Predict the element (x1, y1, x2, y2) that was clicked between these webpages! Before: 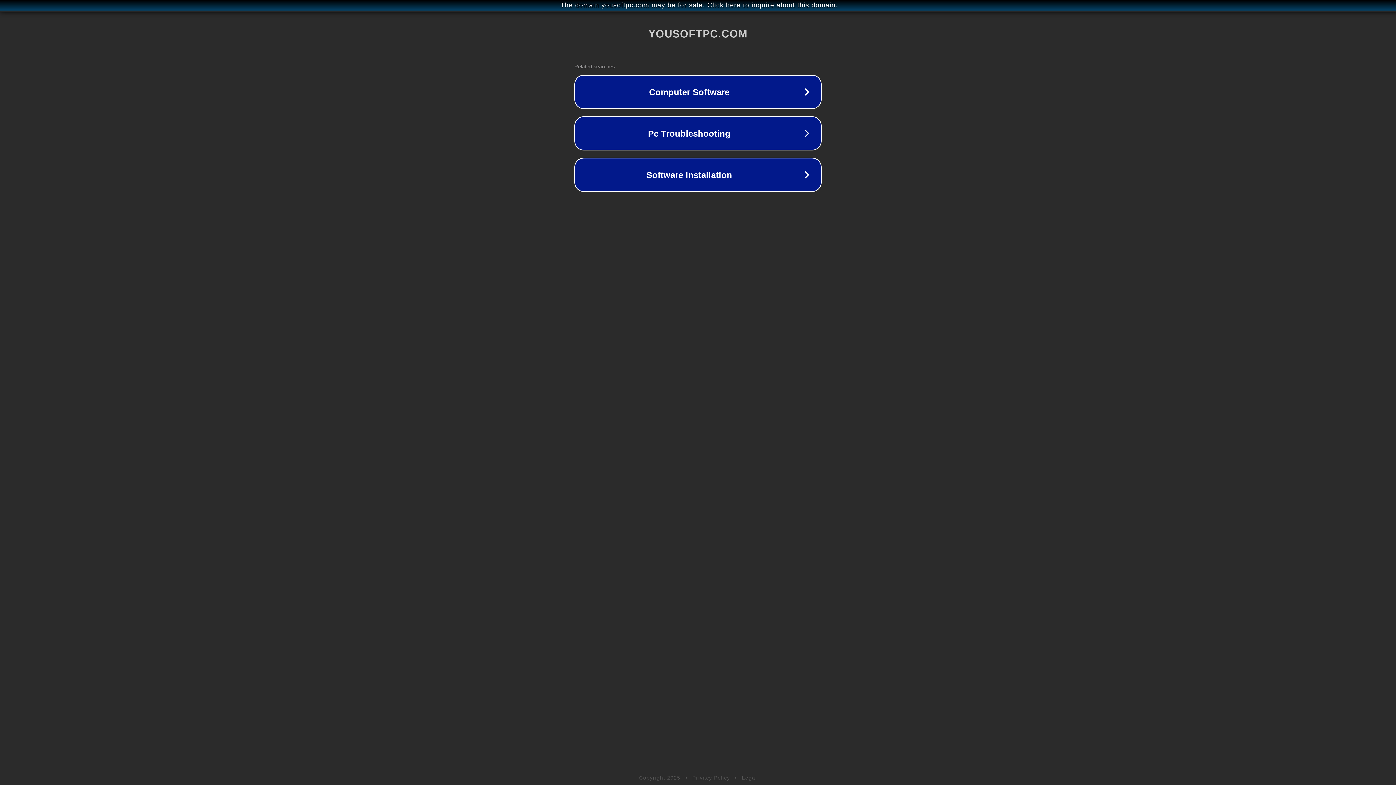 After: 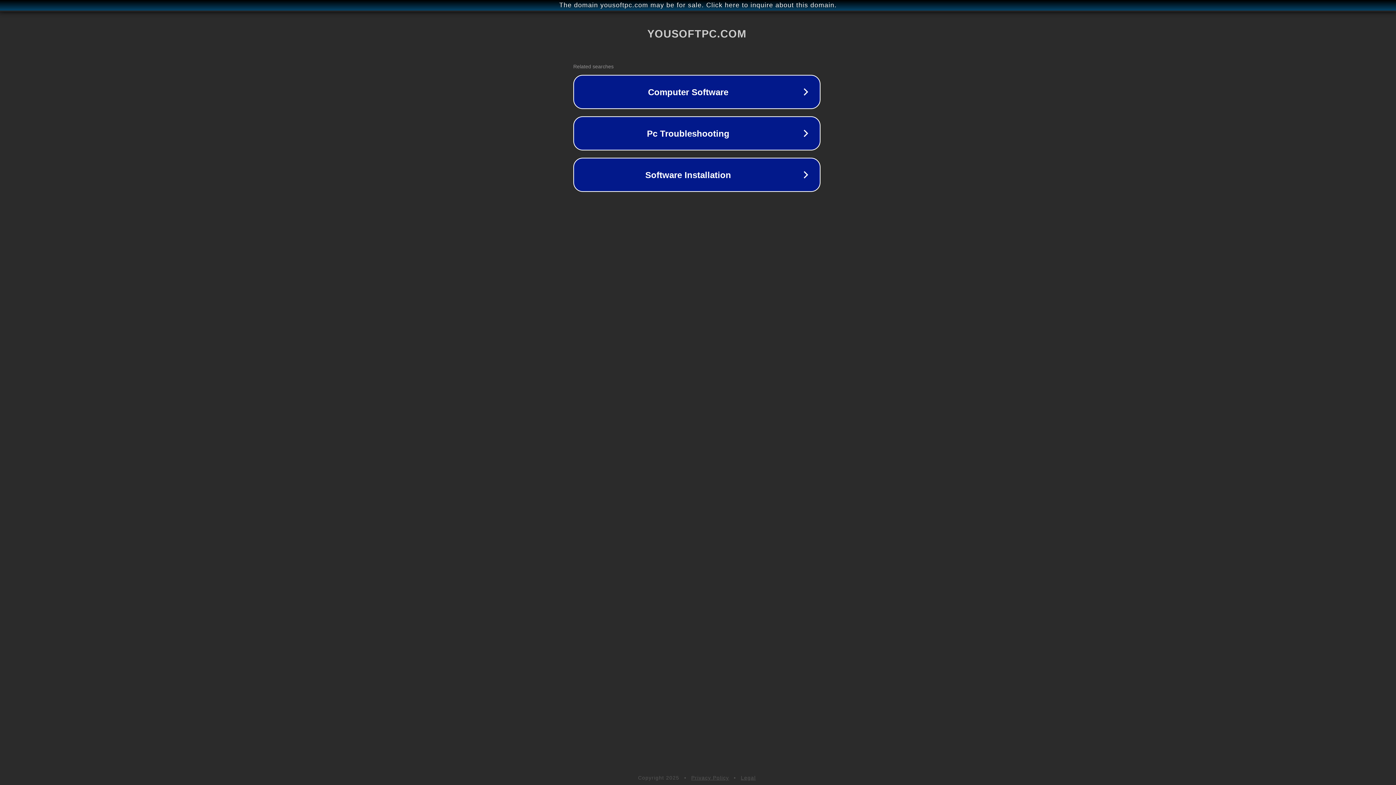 Action: label: The domain yousoftpc.com may be for sale. Click here to inquire about this domain. bbox: (1, 1, 1397, 9)